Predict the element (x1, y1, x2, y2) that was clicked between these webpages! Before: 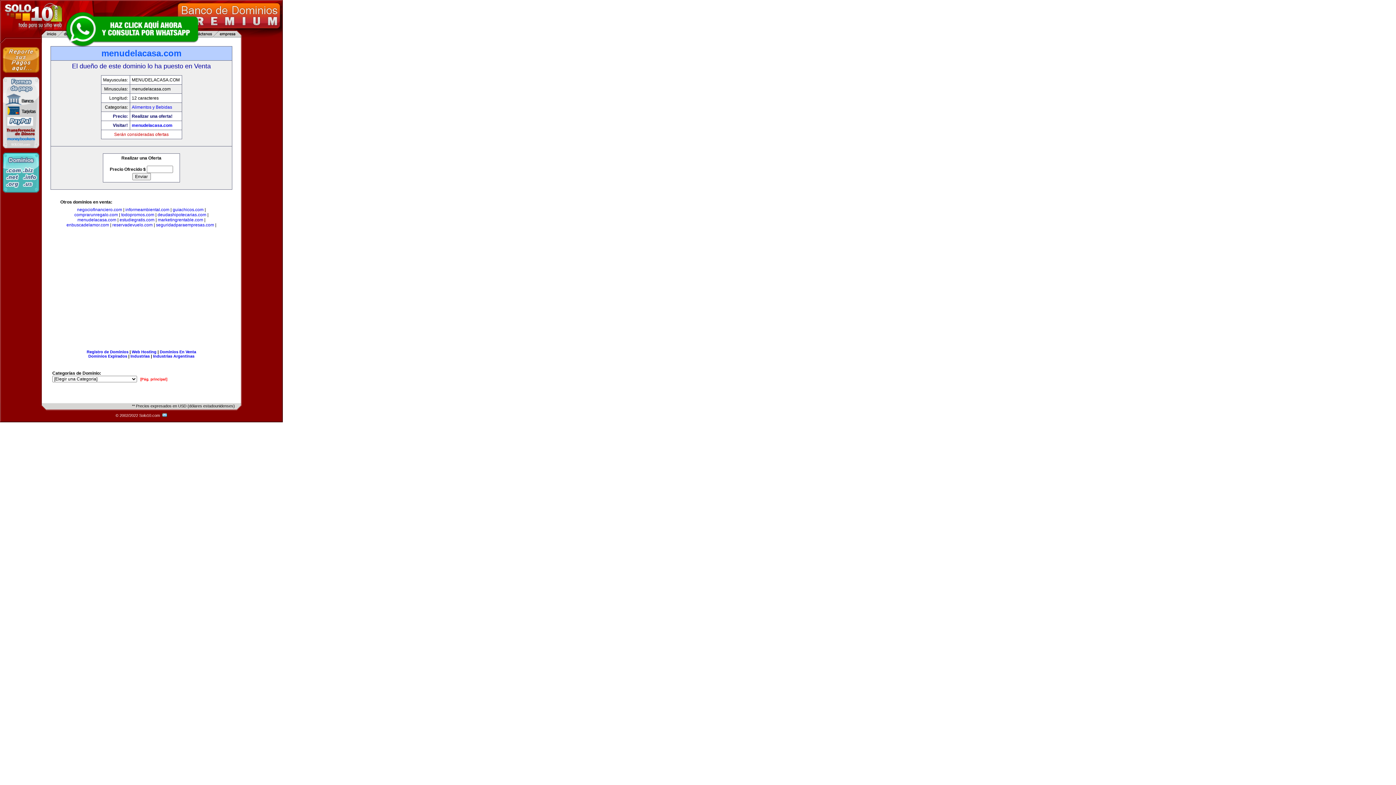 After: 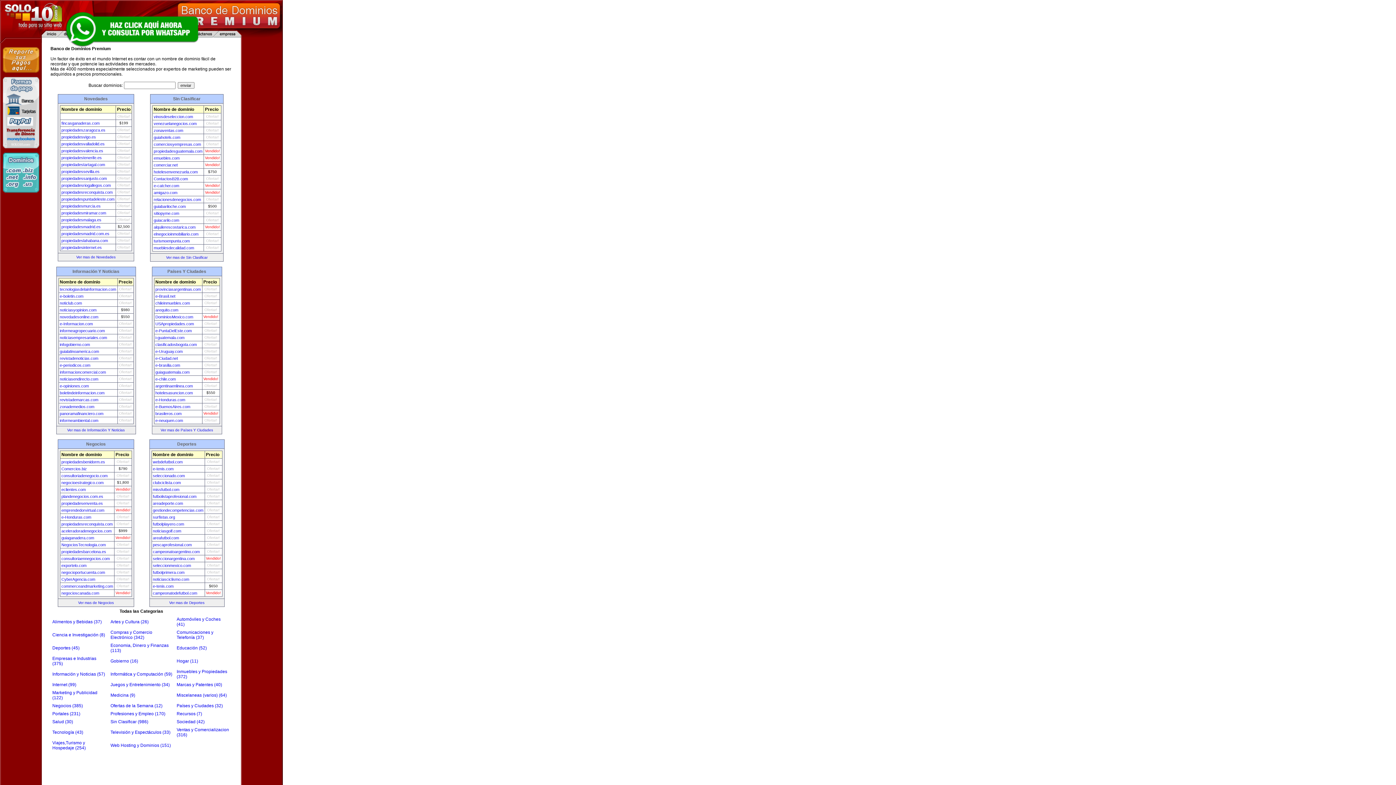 Action: bbox: (140, 377, 167, 381) label: [Pág. principal]